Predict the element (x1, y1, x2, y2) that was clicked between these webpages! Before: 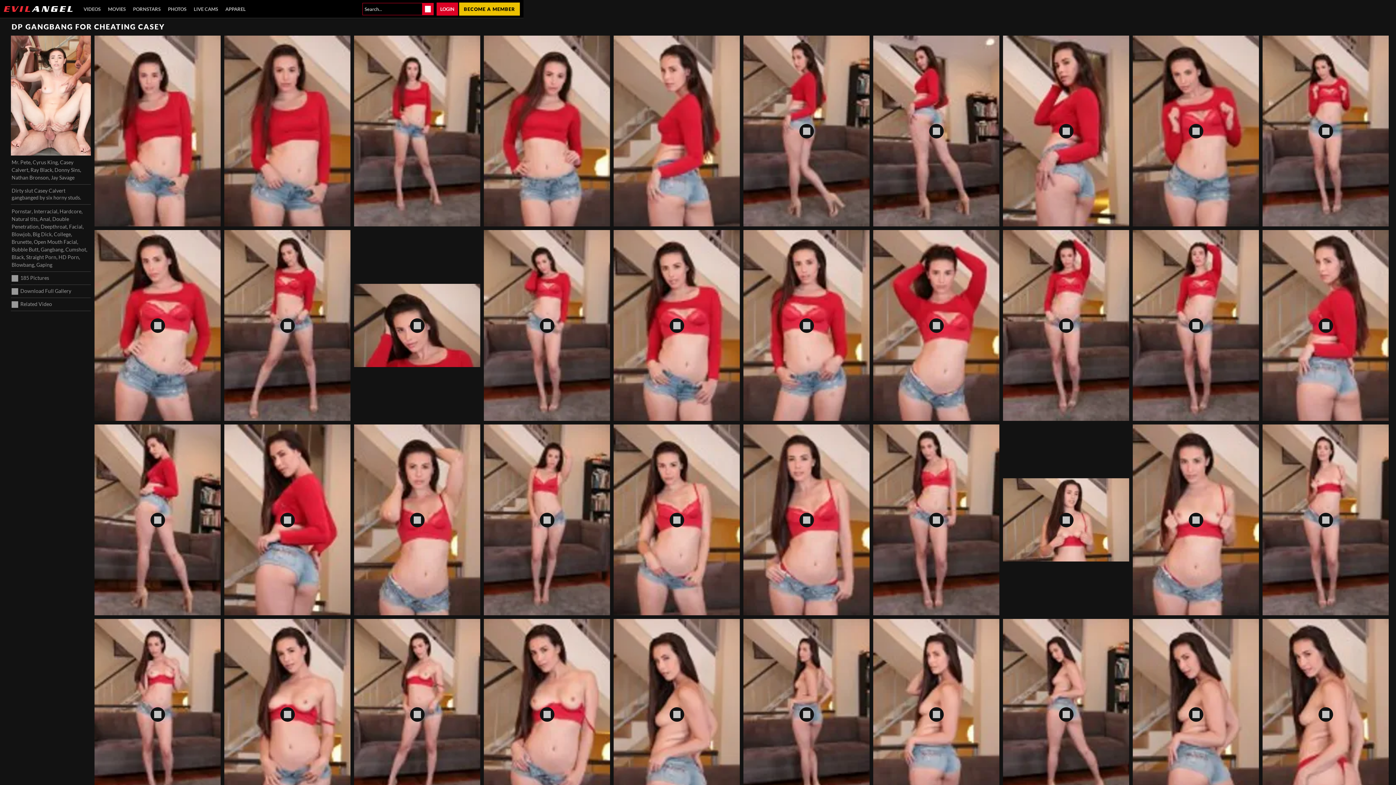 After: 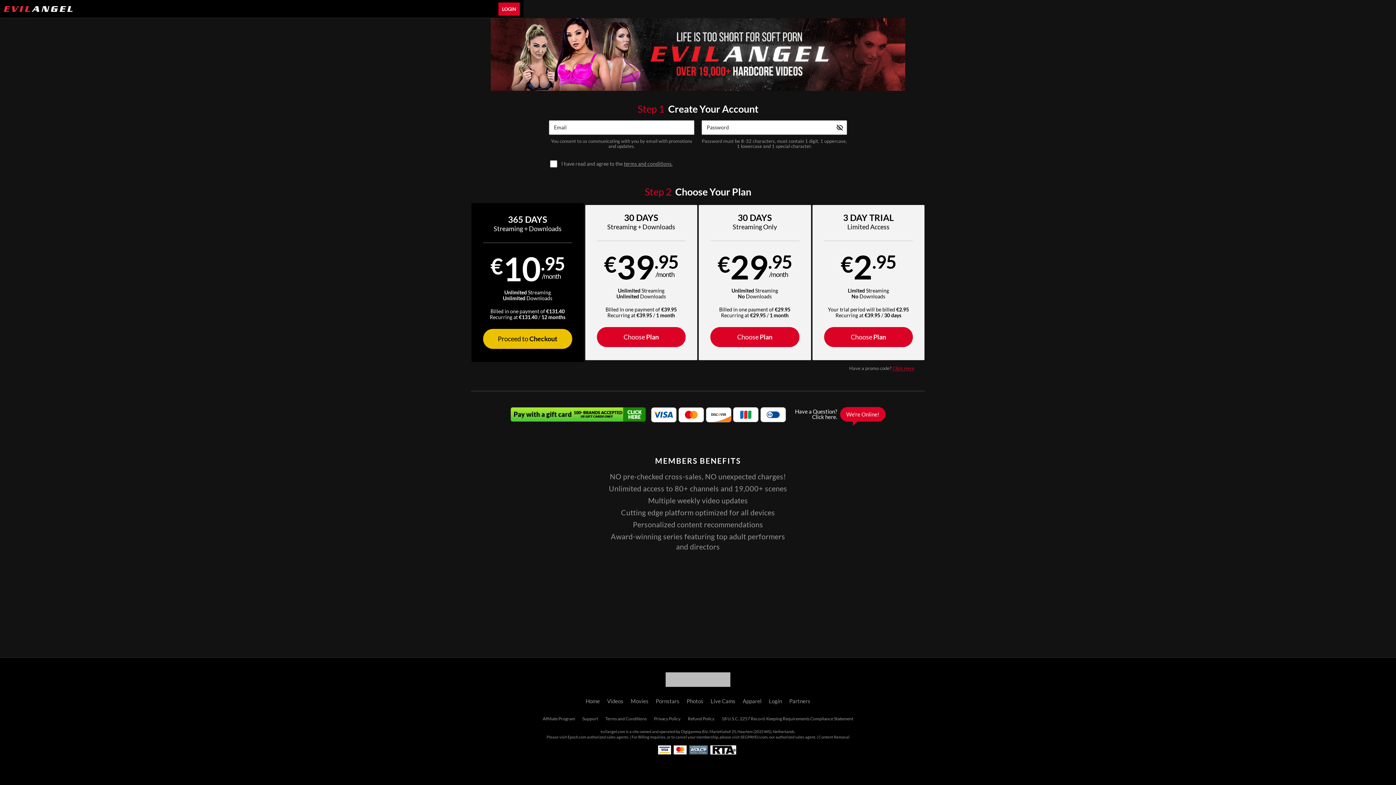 Action: bbox: (80, 0, 104, 18) label: VIDEOS